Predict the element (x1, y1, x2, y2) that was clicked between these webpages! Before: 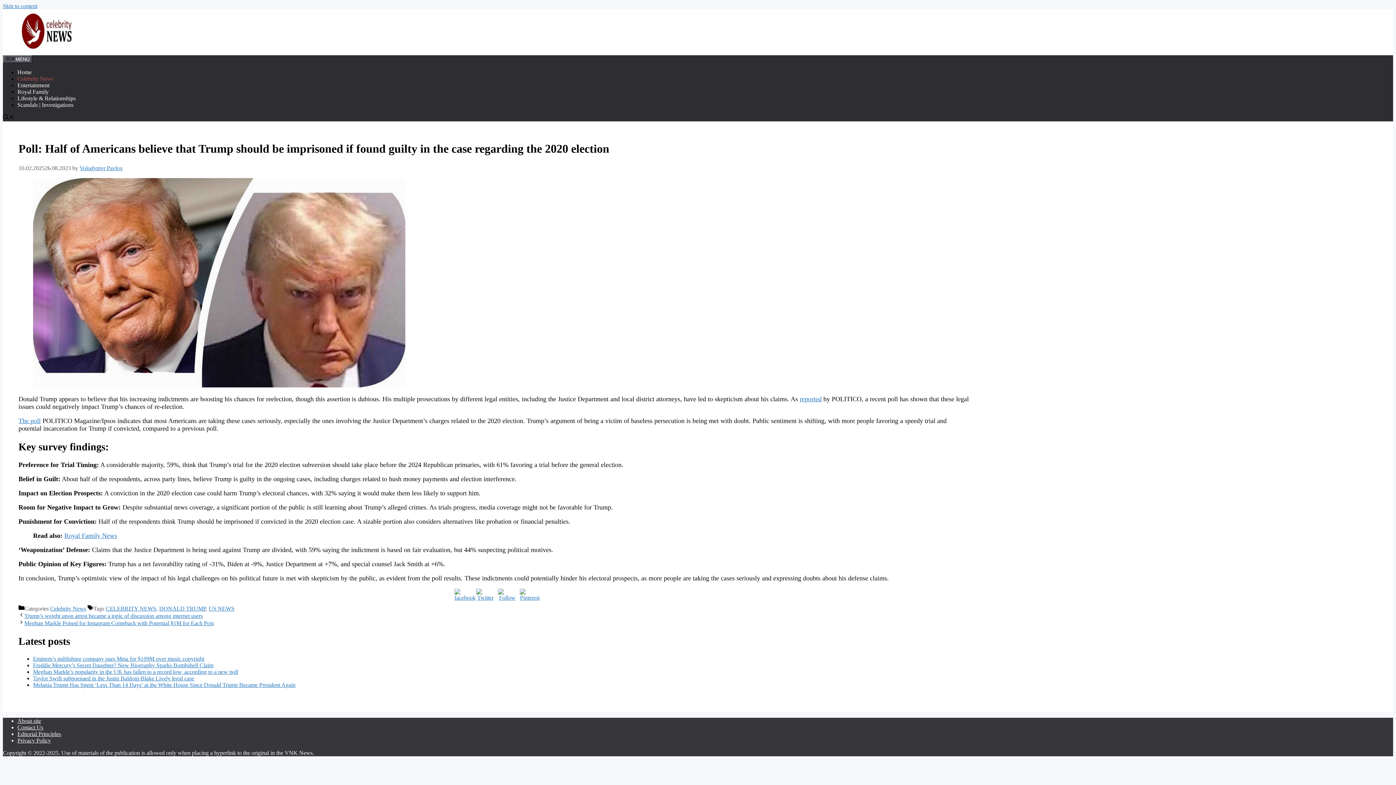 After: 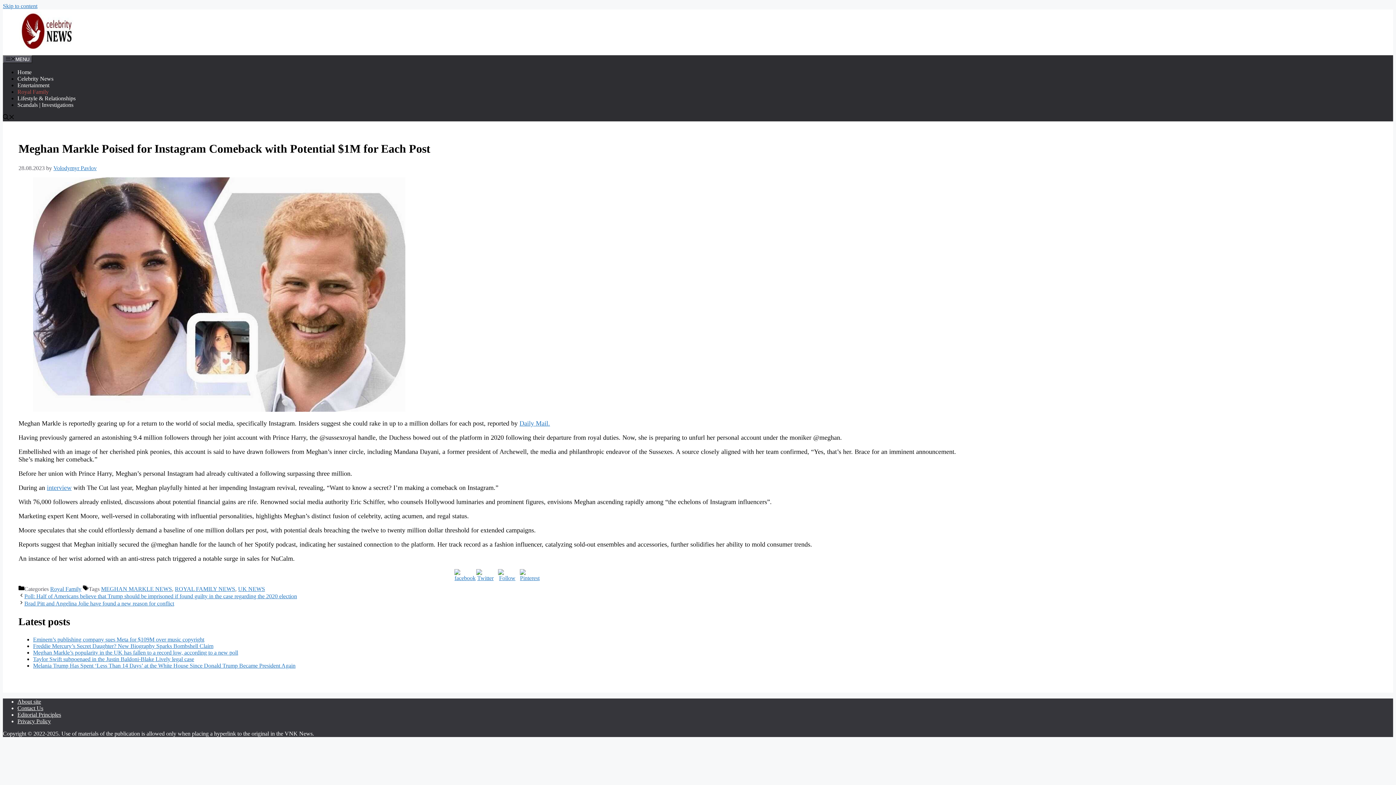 Action: label: Meghan Markle Poised for Instagram Comeback with Potential $1M for Each Post bbox: (24, 620, 213, 626)